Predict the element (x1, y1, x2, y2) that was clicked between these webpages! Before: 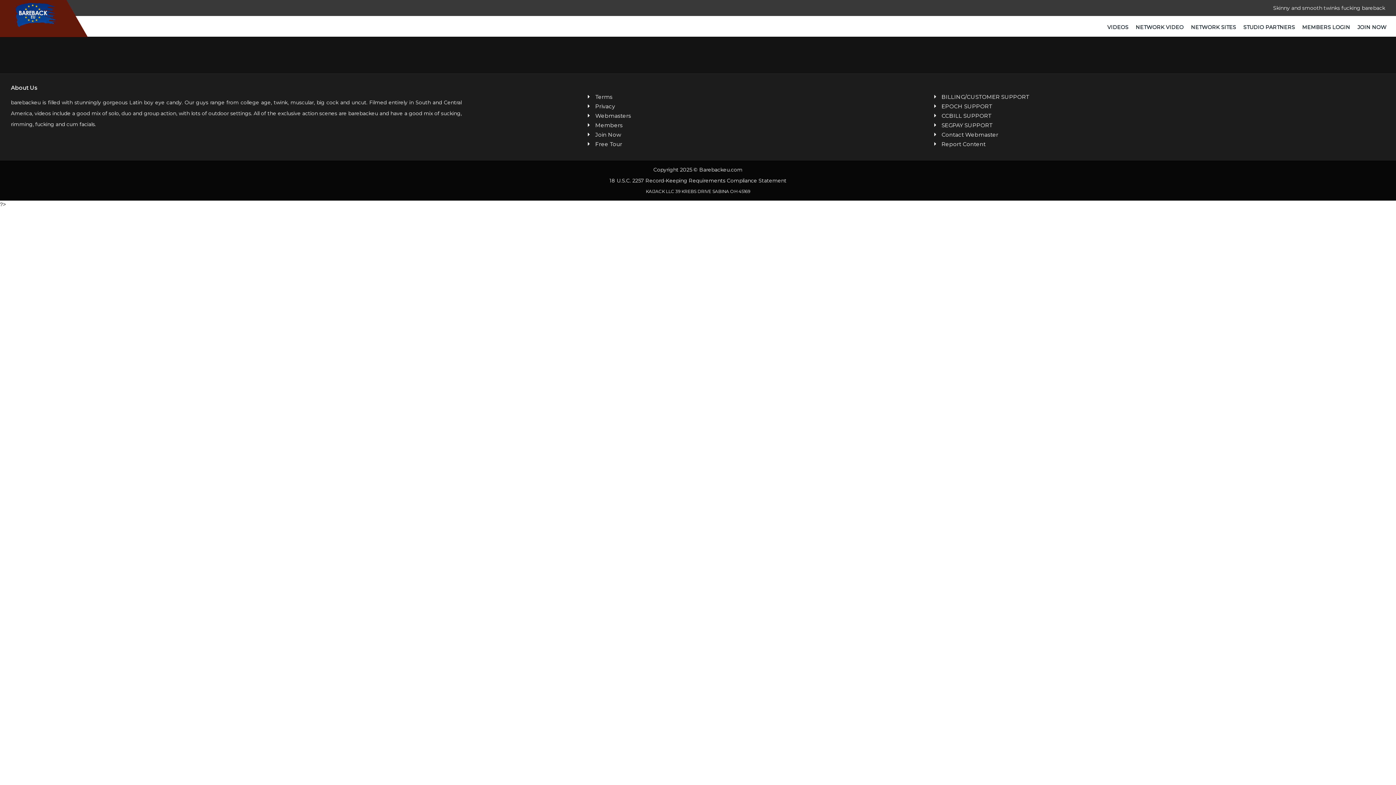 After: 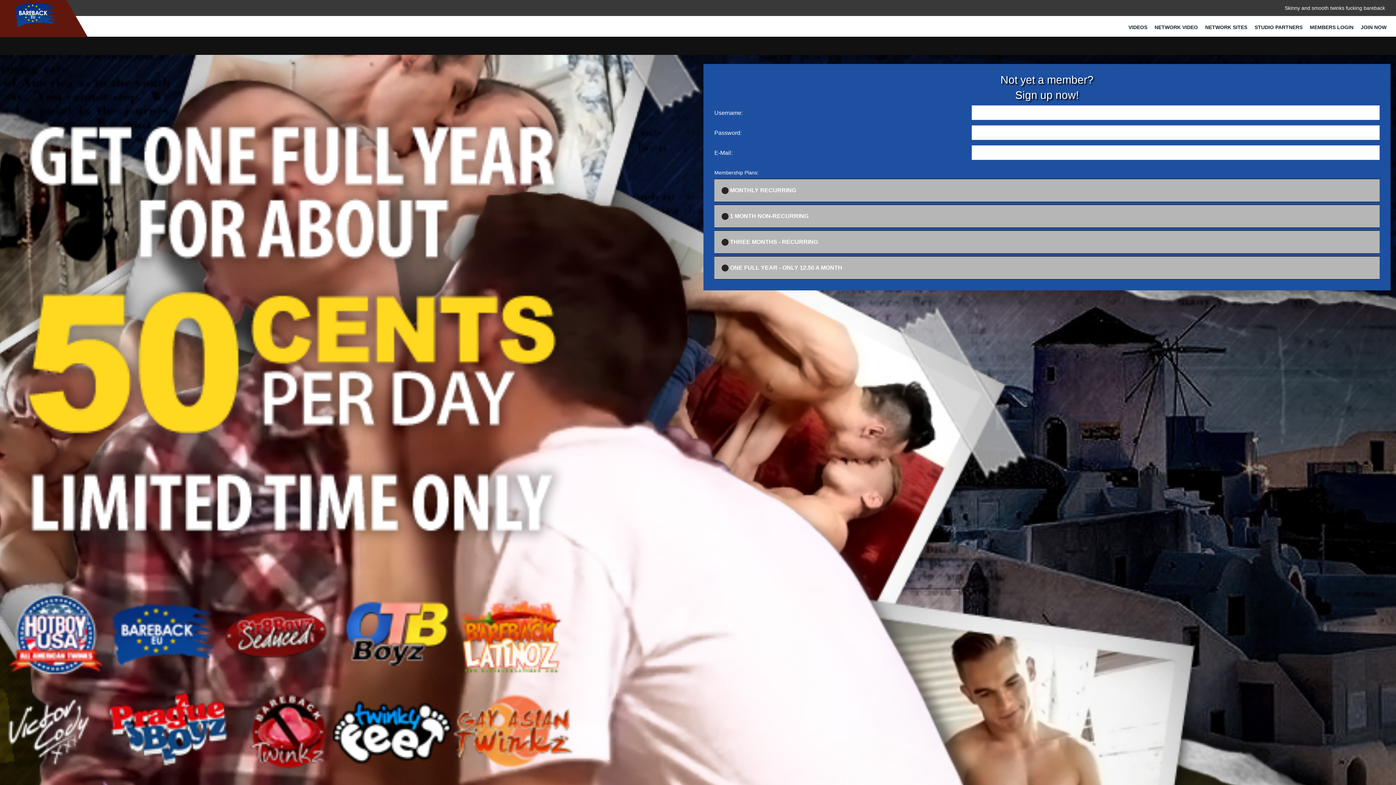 Action: label: JOIN NOW bbox: (1352, 18, 1392, 36)